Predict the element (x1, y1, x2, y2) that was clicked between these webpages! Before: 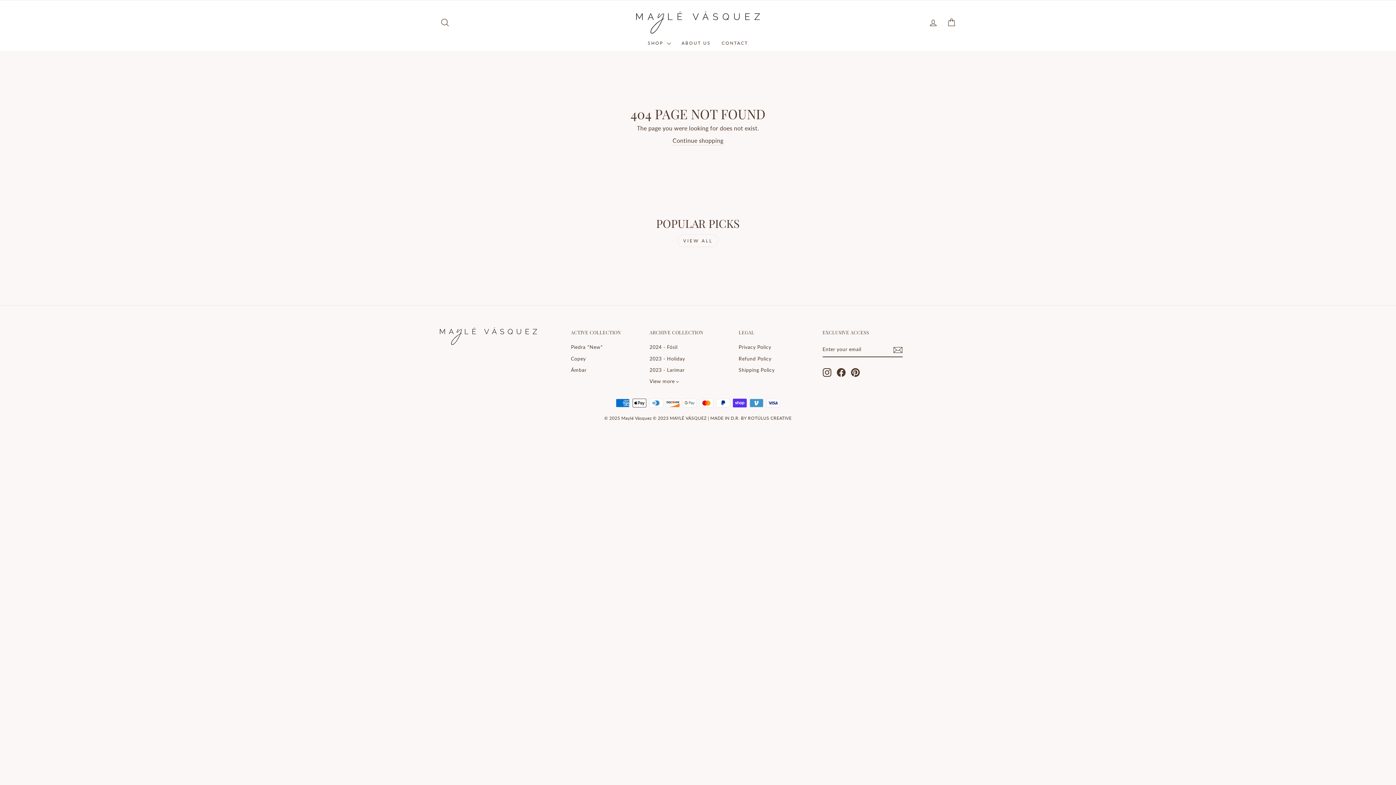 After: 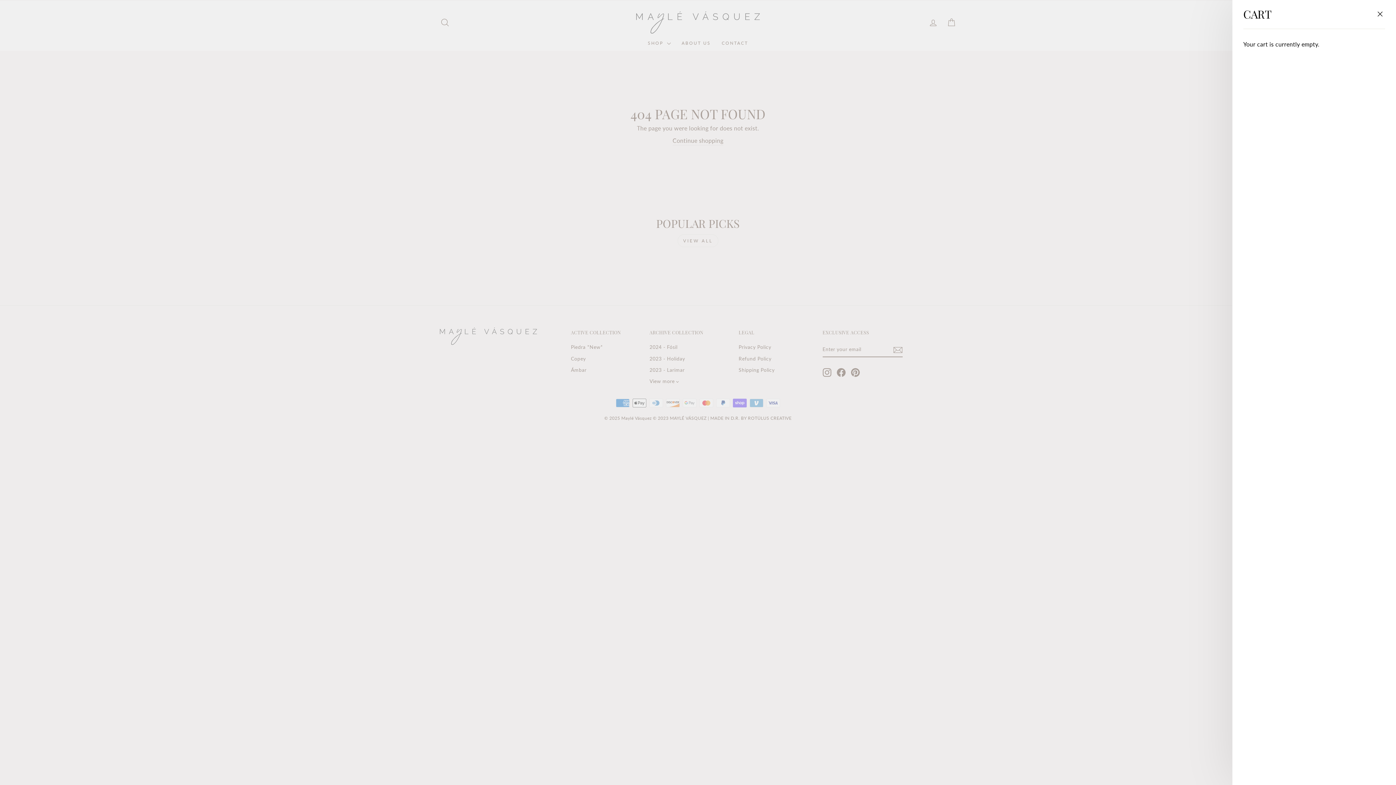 Action: bbox: (942, 14, 960, 30) label: CART